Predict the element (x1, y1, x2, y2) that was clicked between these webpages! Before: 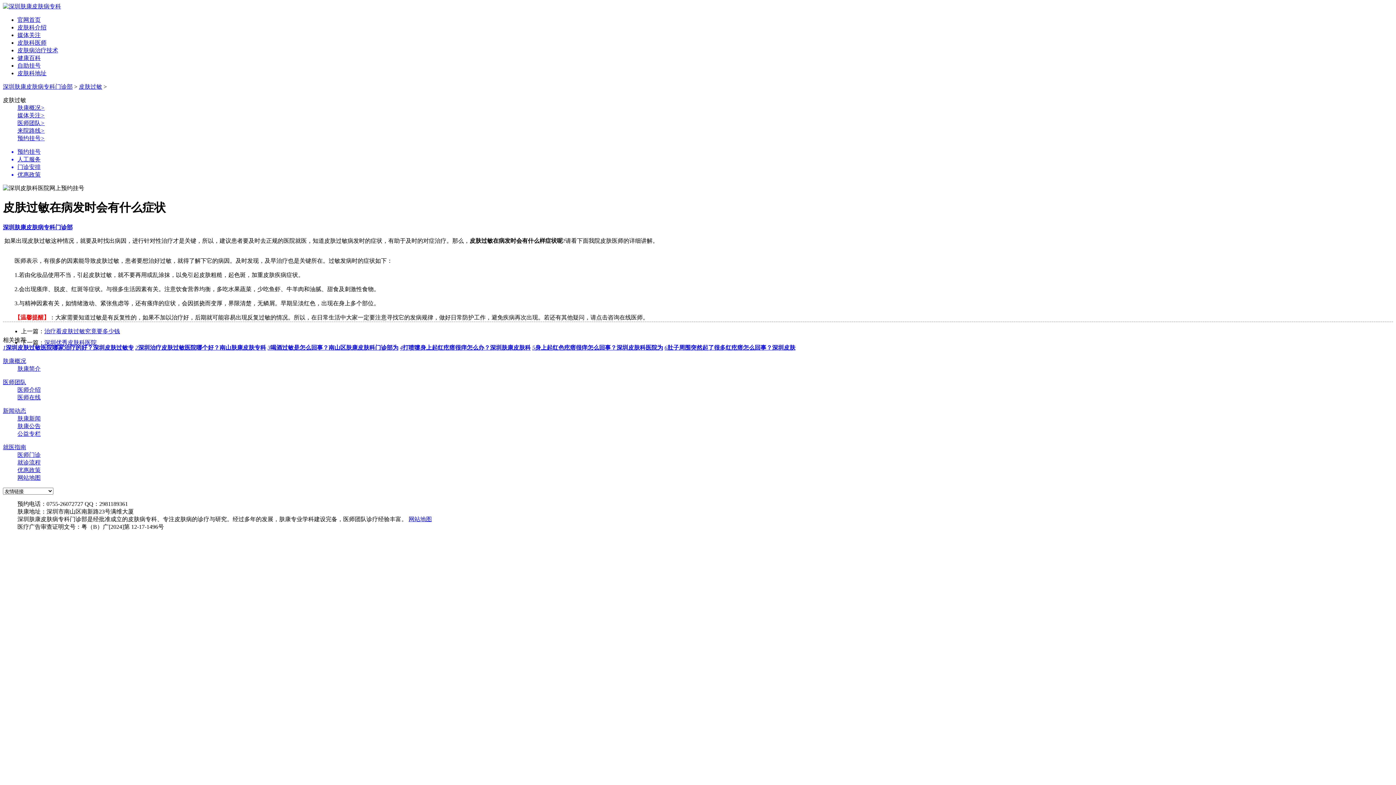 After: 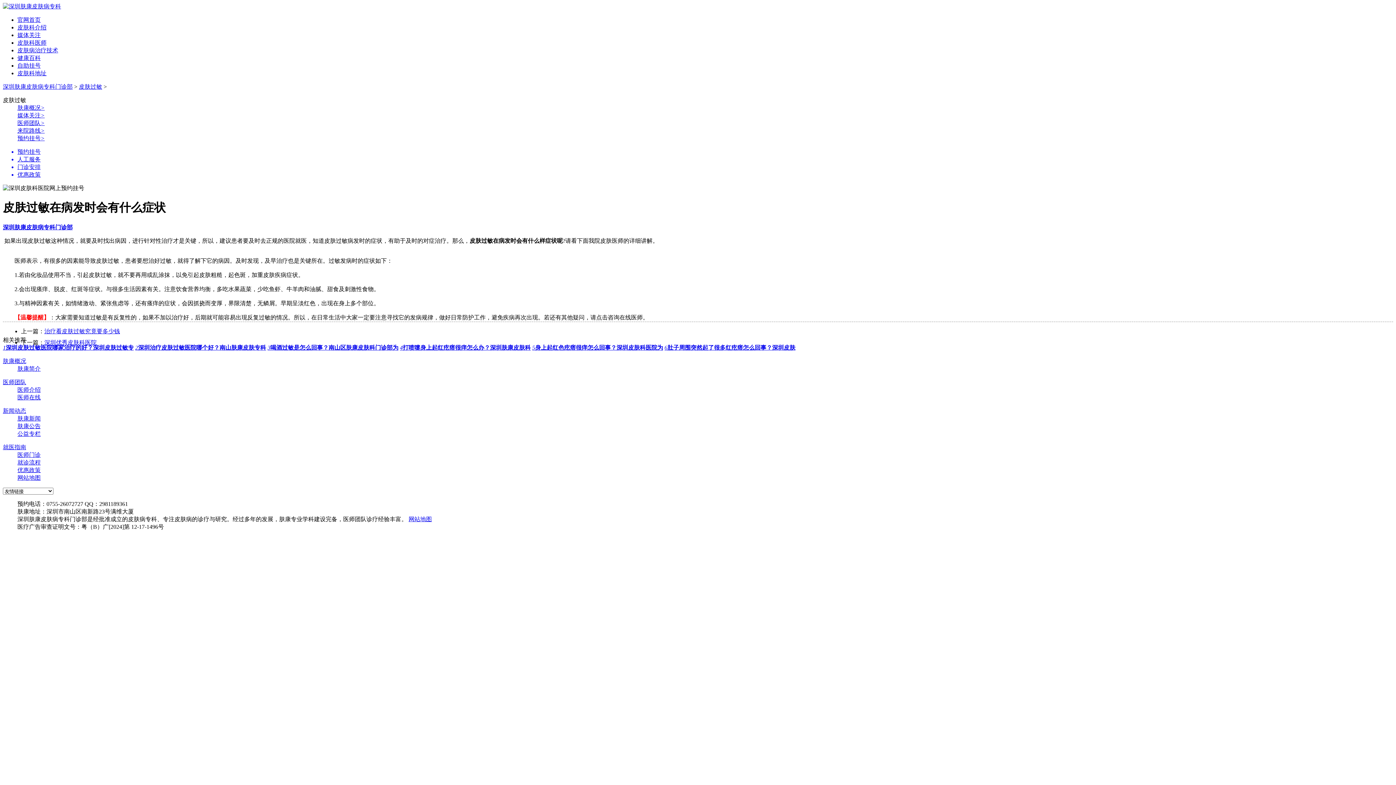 Action: bbox: (2, 407, 26, 414) label: 新闻动态